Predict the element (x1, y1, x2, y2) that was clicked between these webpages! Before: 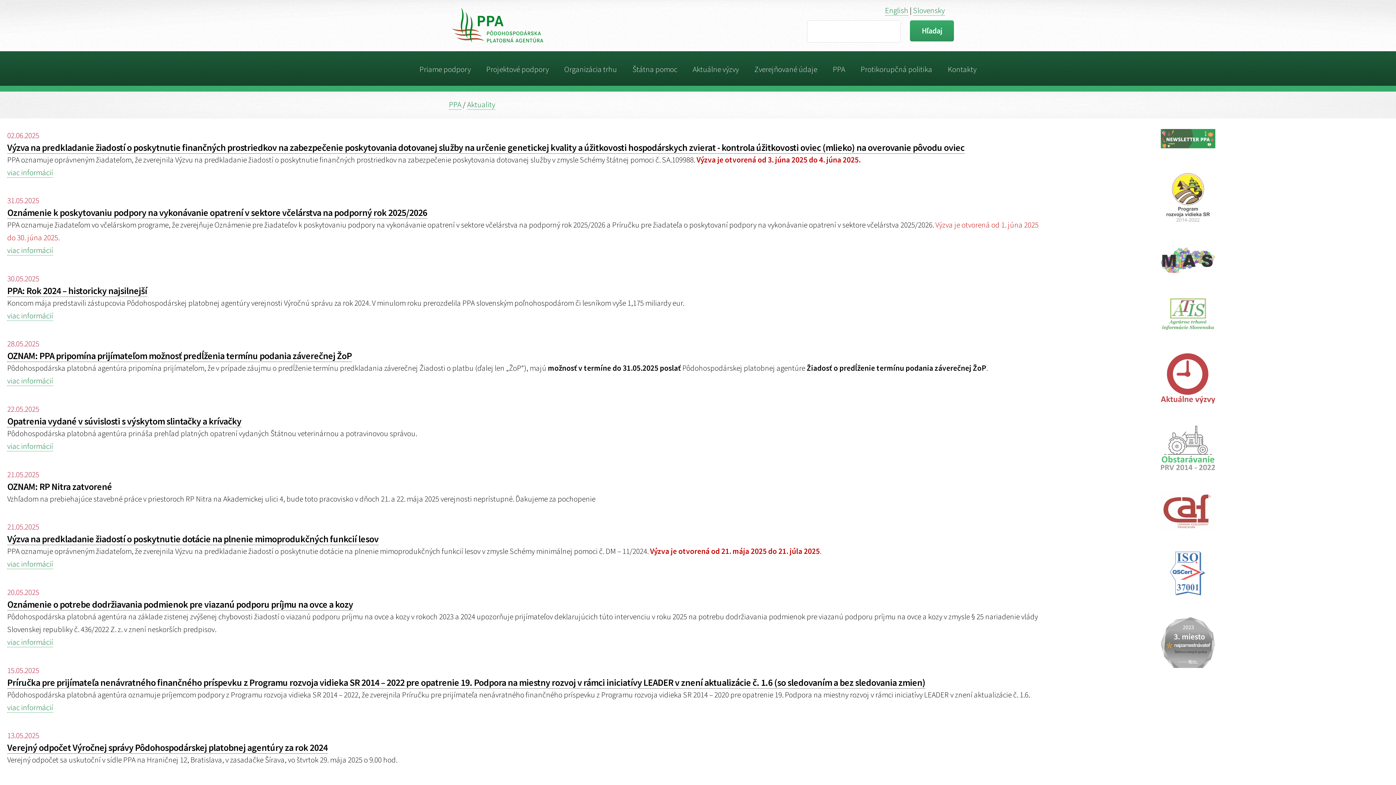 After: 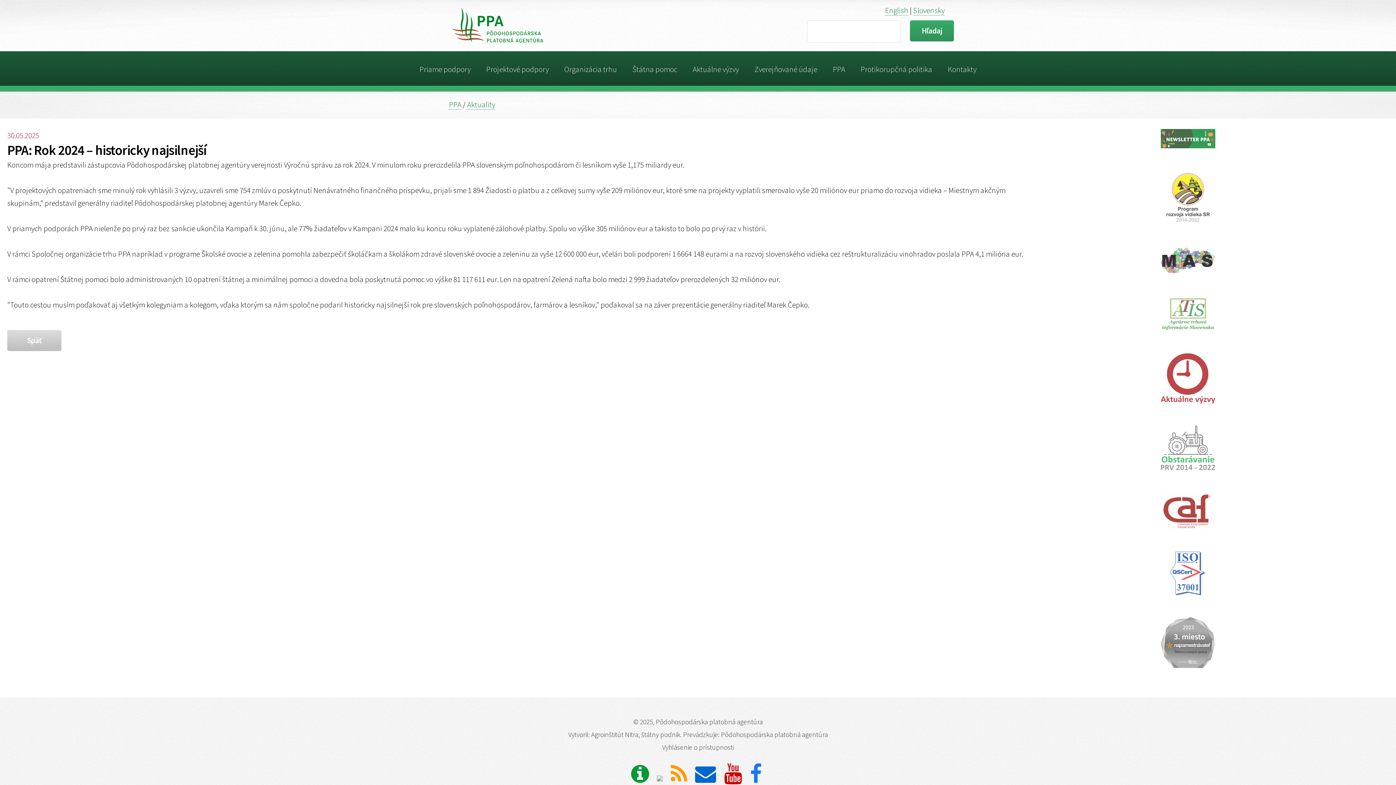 Action: bbox: (7, 310, 53, 321) label: viac informácií